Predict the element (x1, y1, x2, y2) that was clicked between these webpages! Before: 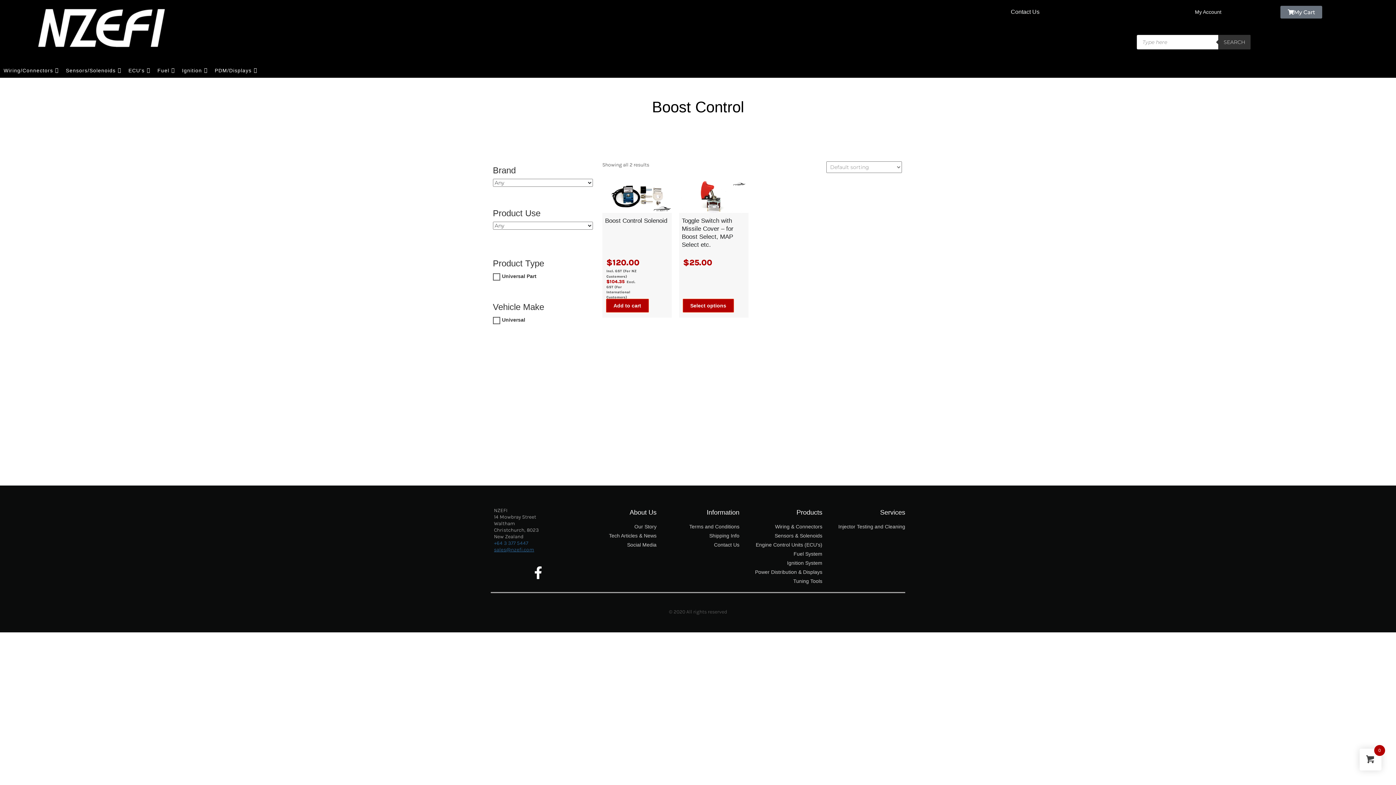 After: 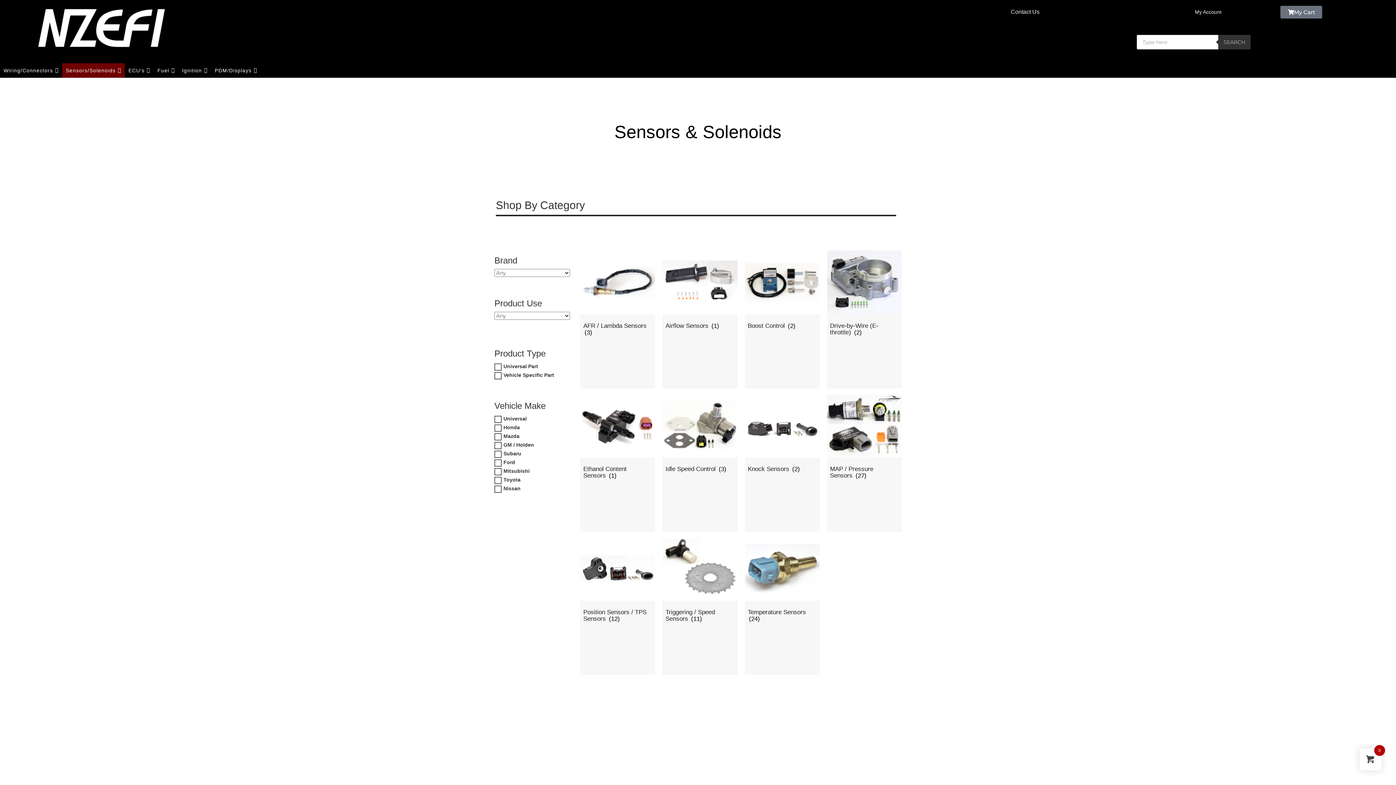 Action: label: Sensors & Solenoids bbox: (739, 532, 822, 539)